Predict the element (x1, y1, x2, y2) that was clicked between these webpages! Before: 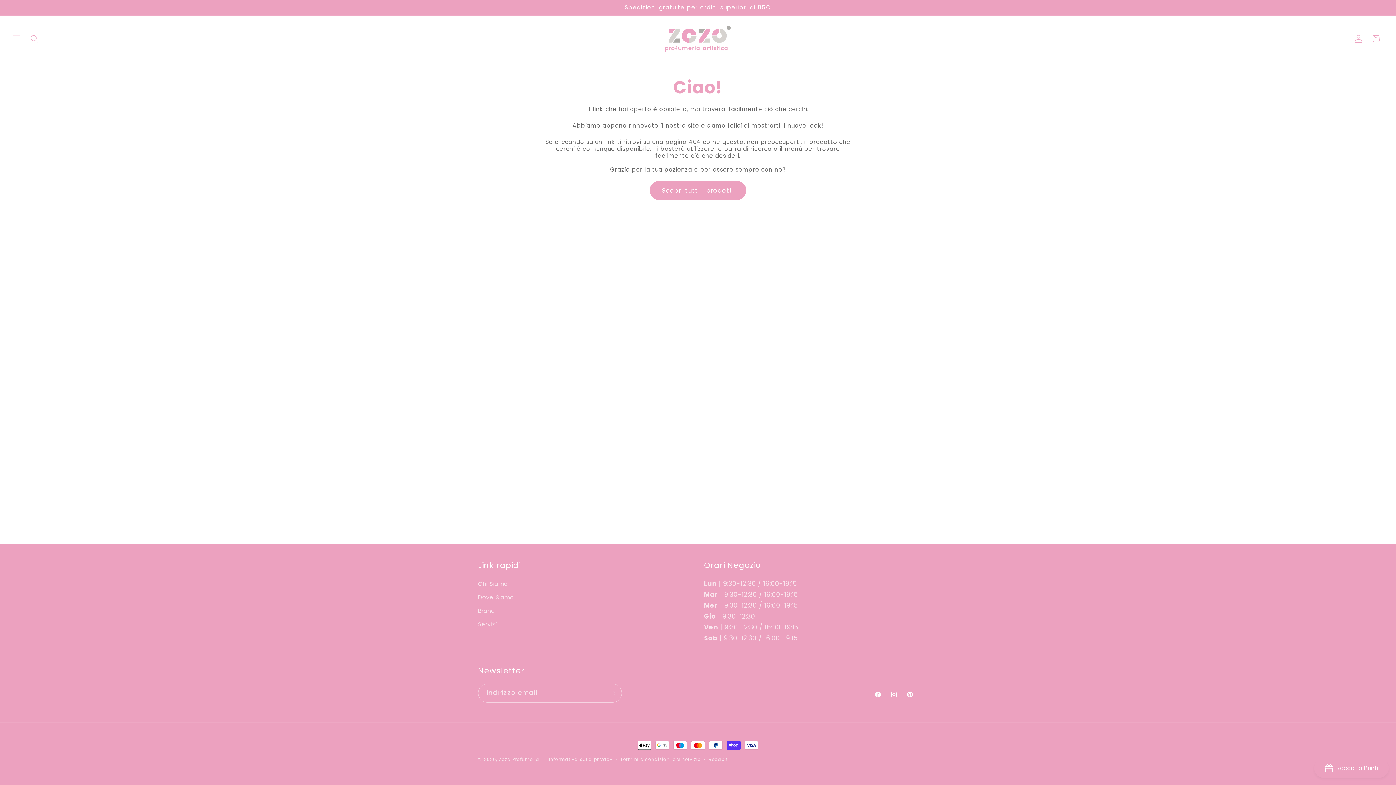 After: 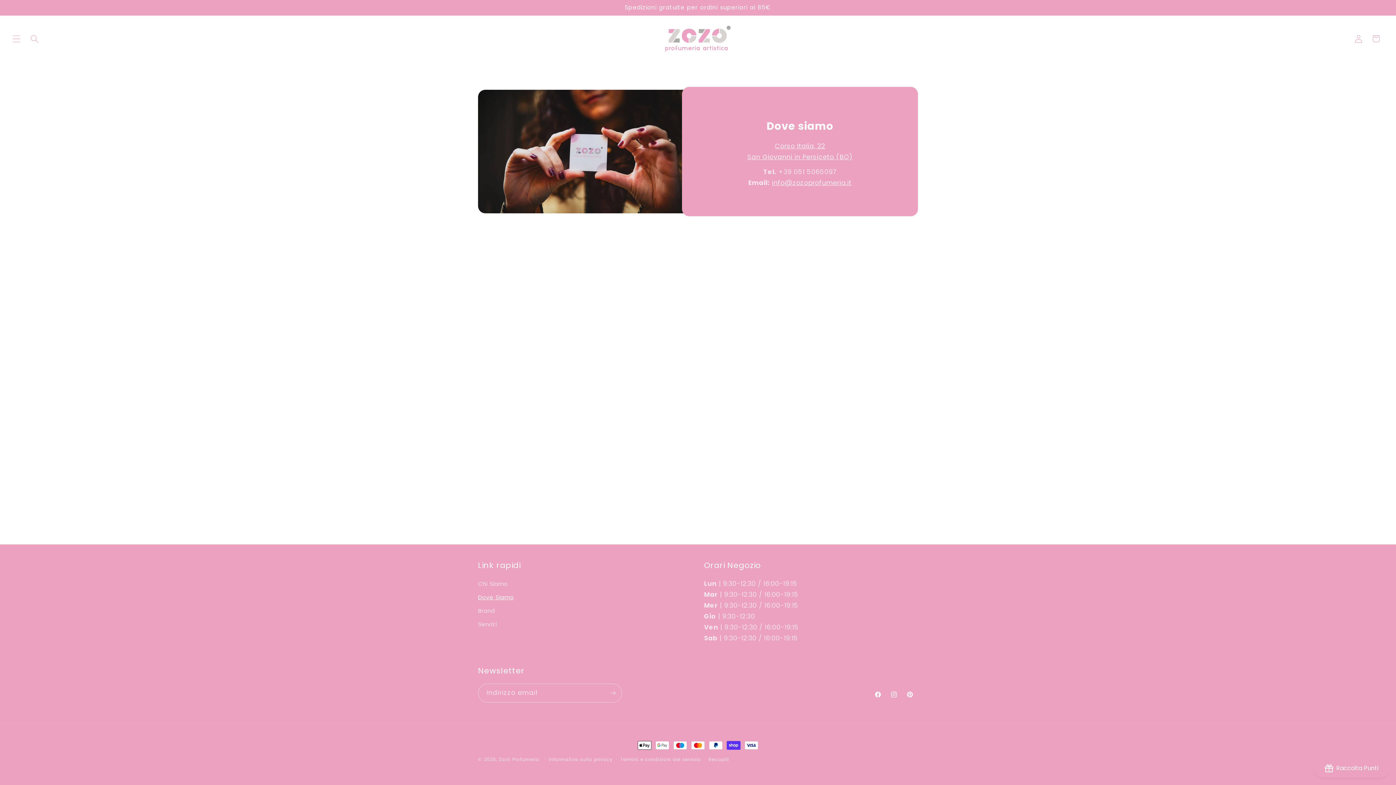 Action: bbox: (478, 591, 514, 604) label: Dove Siamo